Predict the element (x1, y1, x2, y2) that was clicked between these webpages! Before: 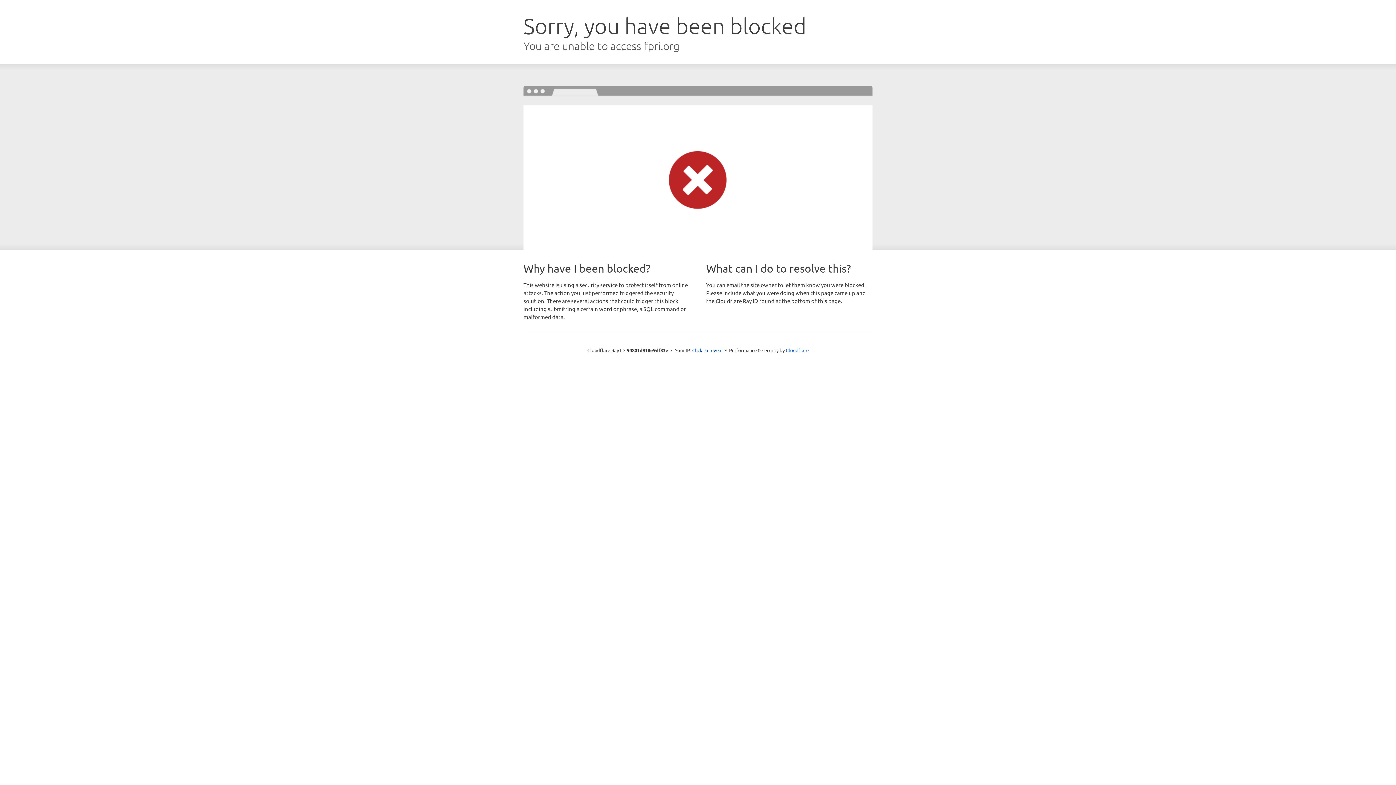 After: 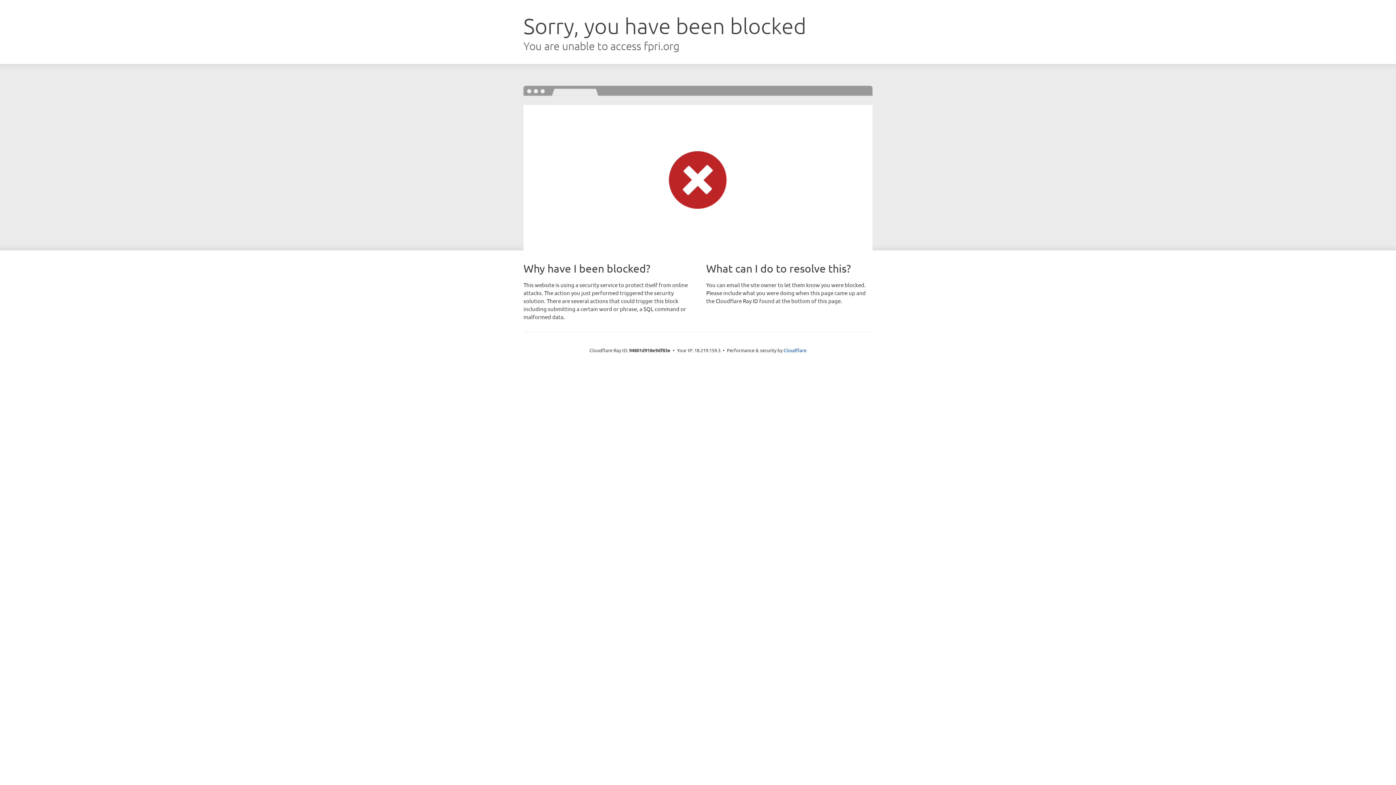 Action: bbox: (692, 346, 722, 353) label: Click to reveal